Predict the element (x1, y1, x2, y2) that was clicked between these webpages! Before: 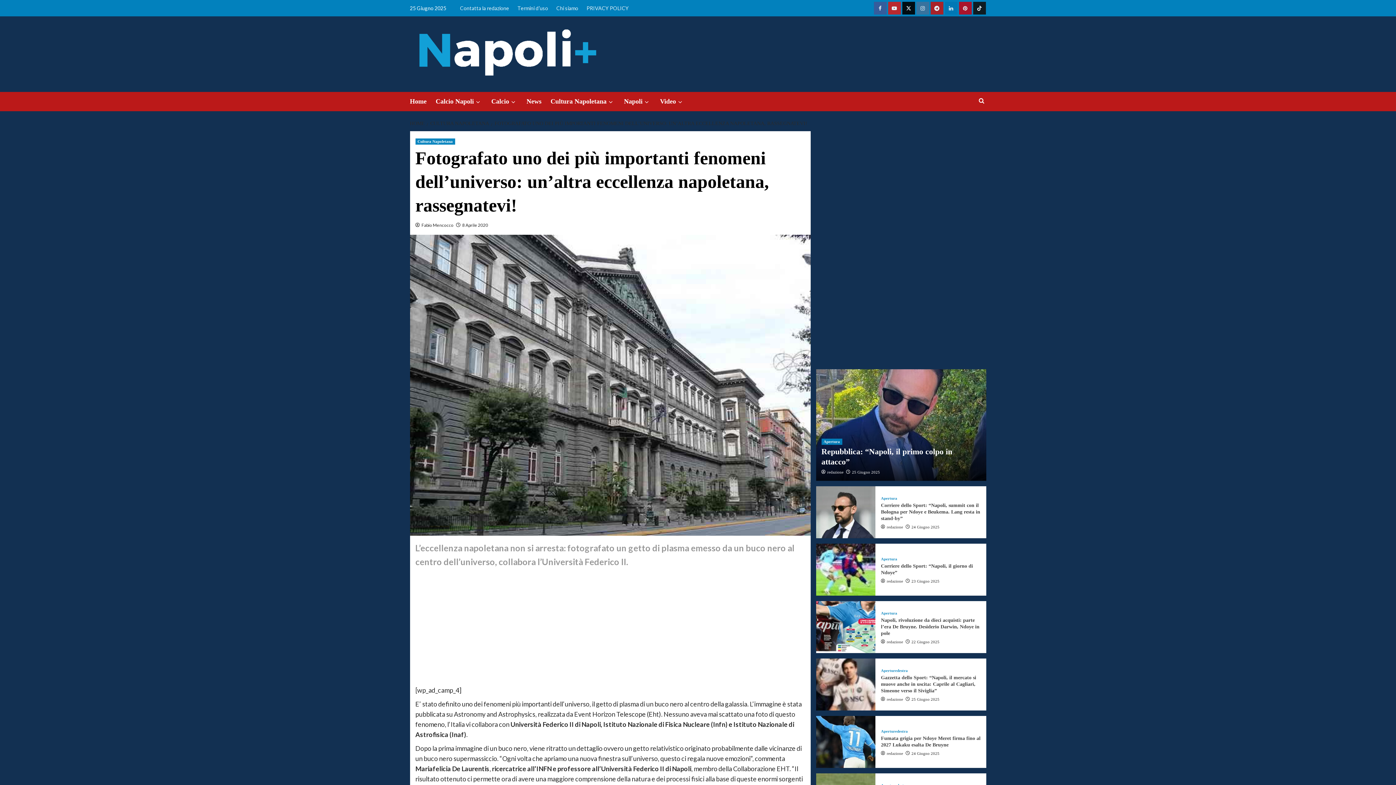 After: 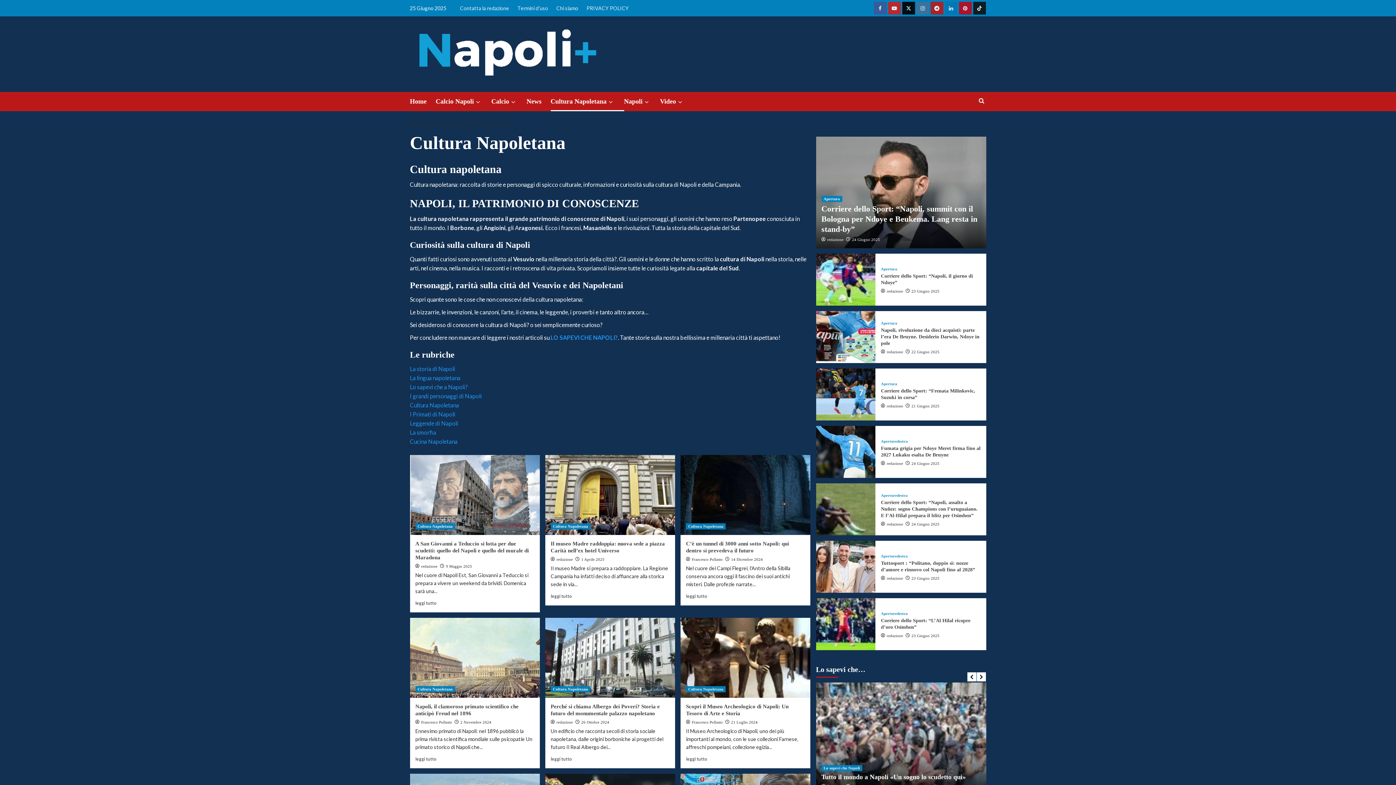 Action: label: Cultura Napoletana bbox: (415, 138, 455, 144)